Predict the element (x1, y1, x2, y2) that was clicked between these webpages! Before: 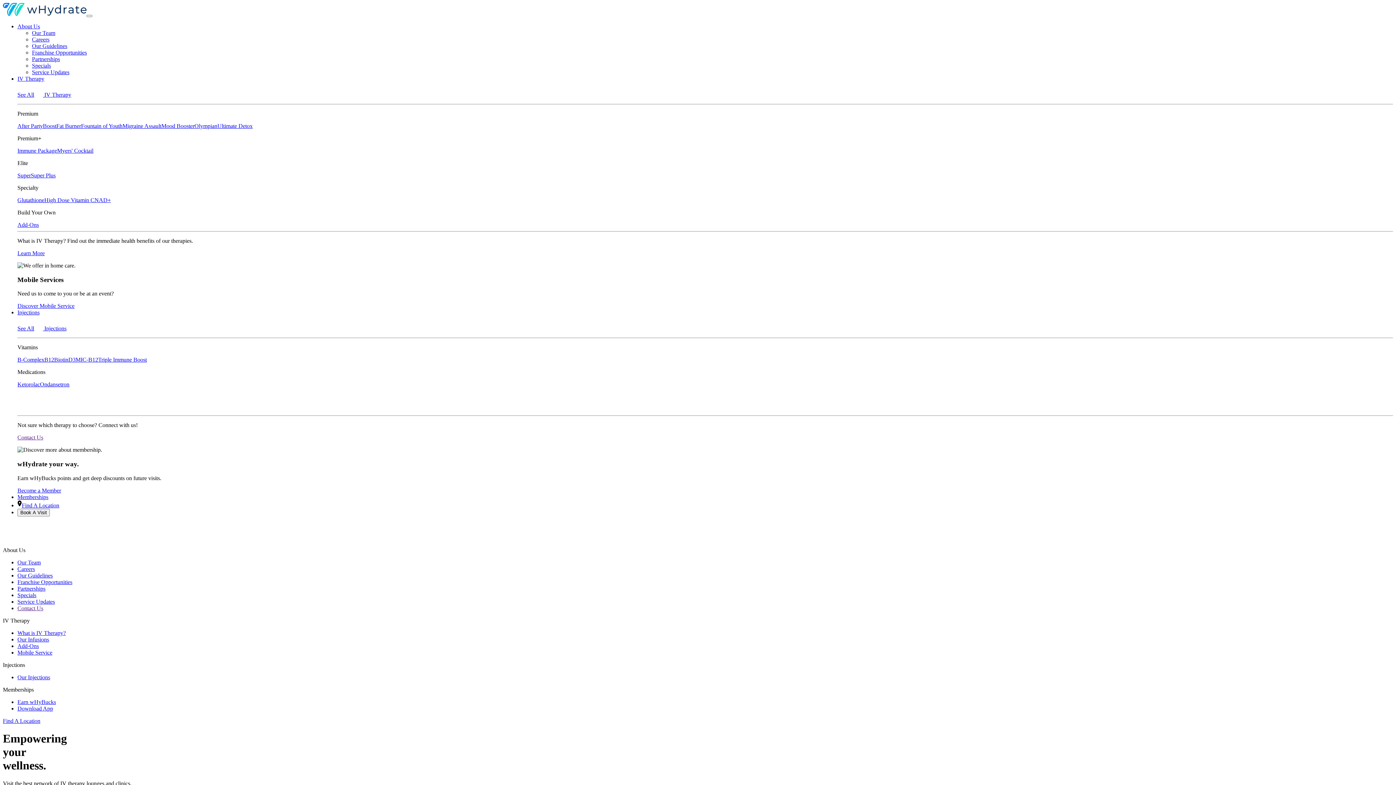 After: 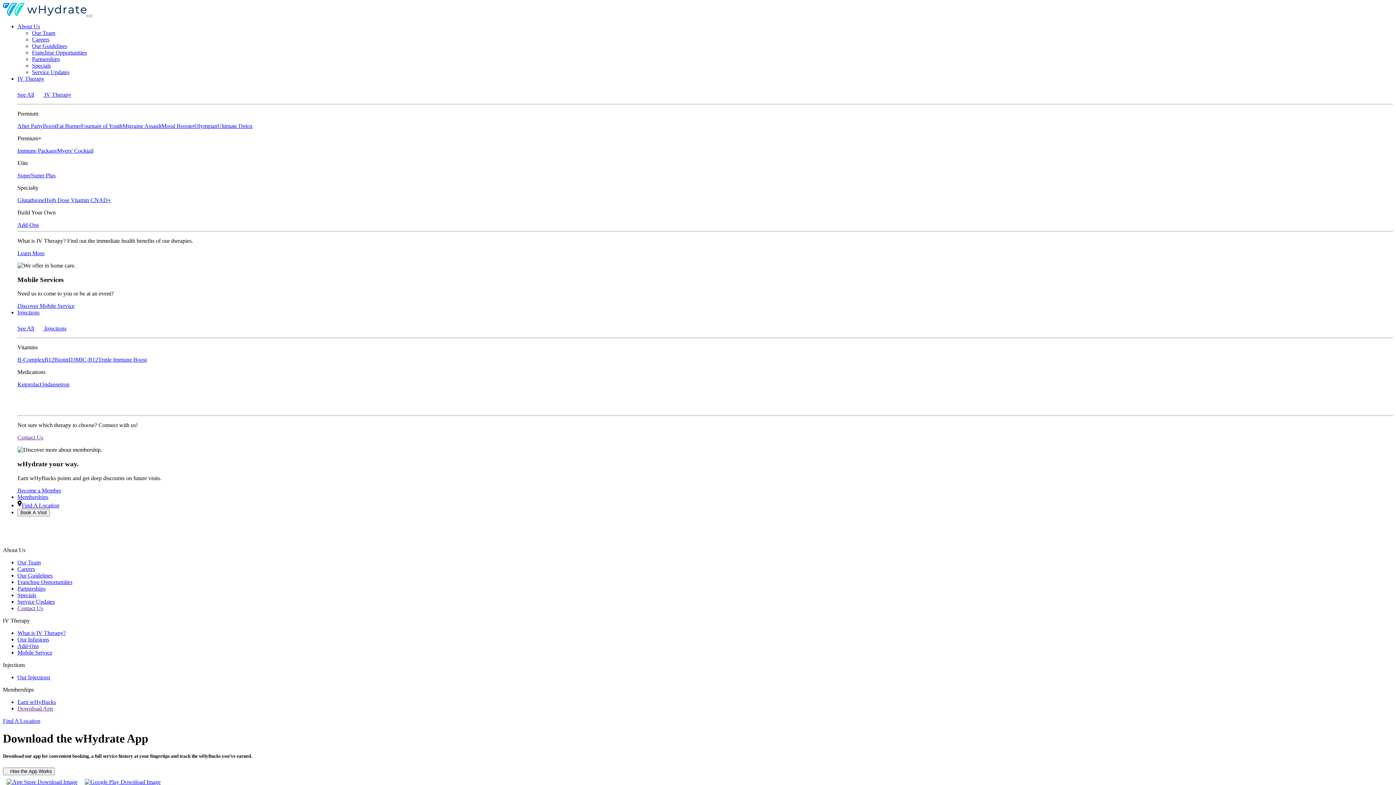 Action: label: Download App bbox: (17, 705, 53, 711)